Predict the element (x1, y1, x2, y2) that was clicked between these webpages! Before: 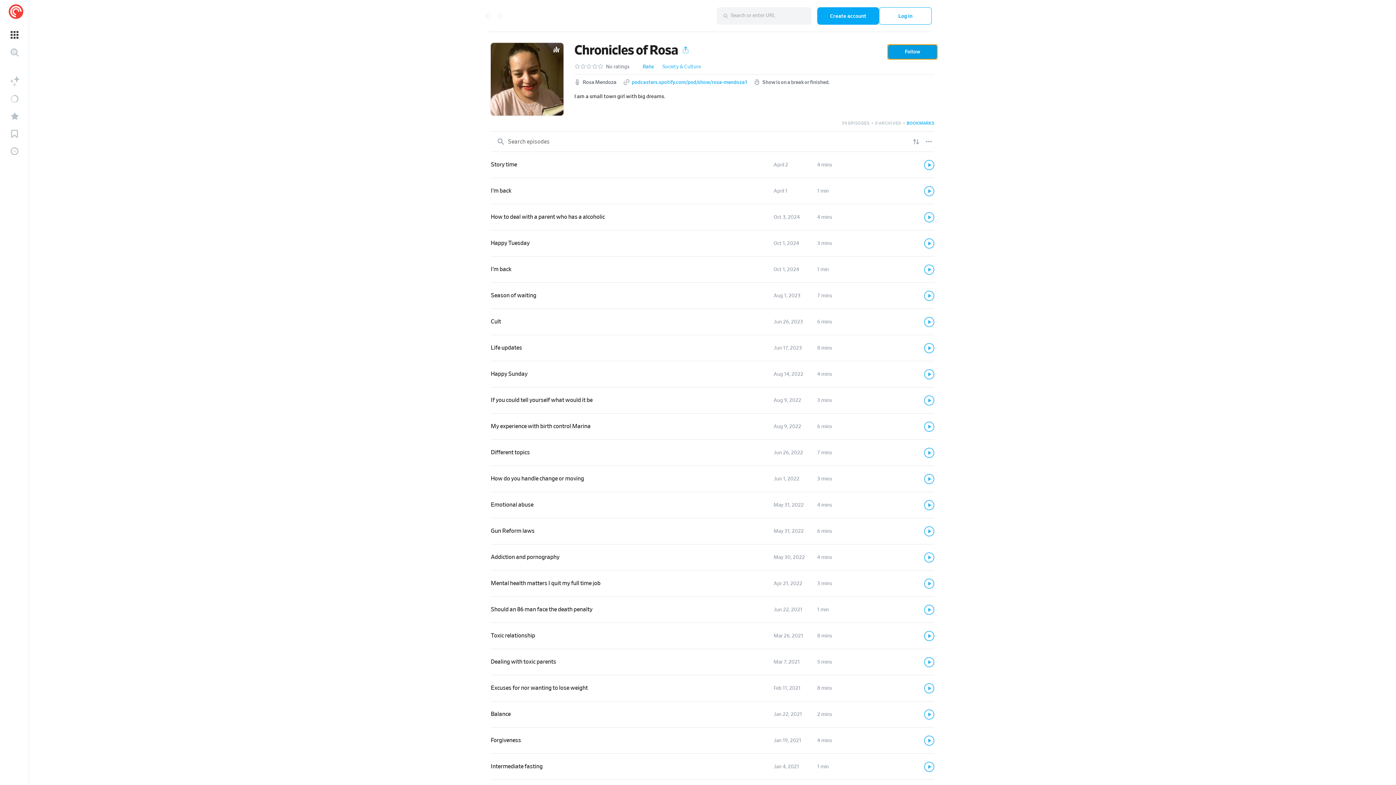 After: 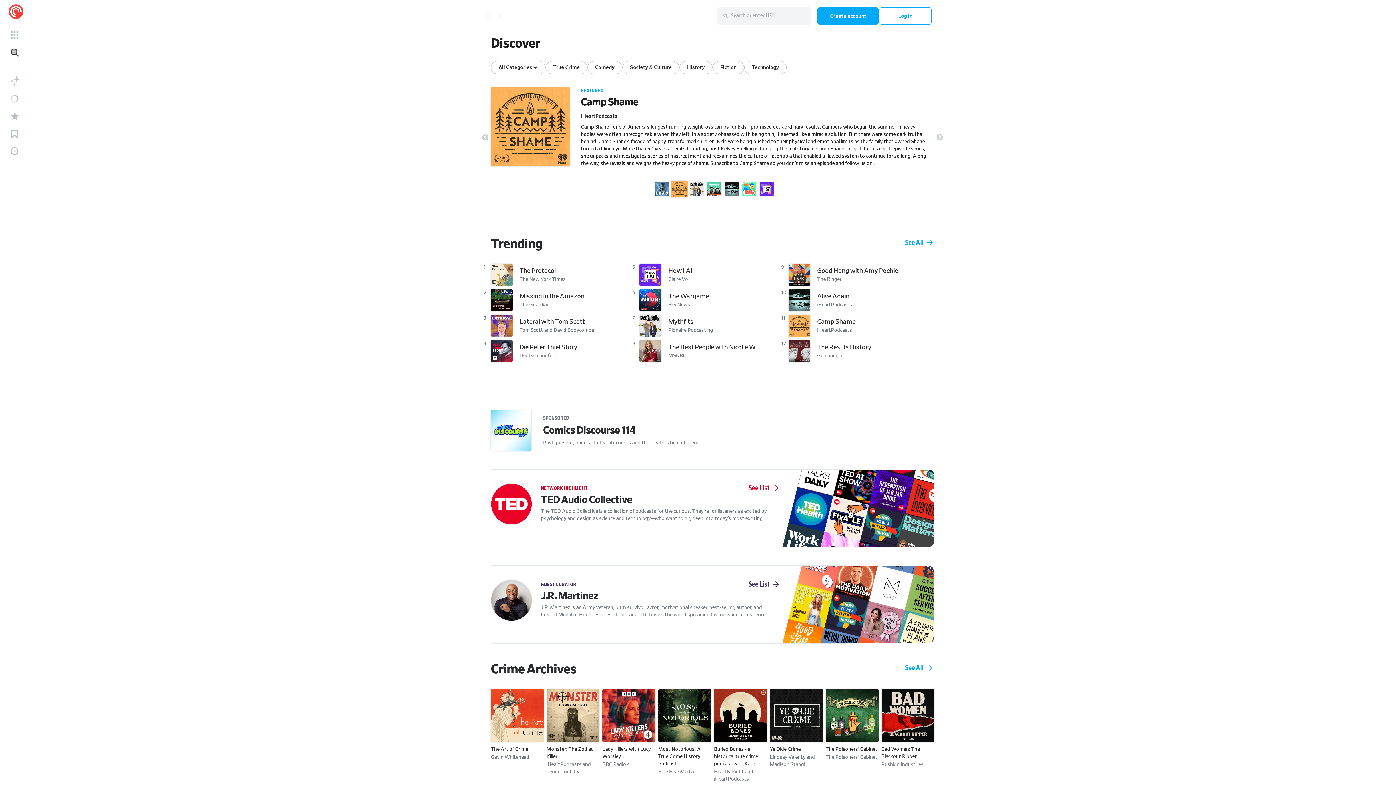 Action: label: Follow Chronicles of Rosa bbox: (888, 44, 937, 59)